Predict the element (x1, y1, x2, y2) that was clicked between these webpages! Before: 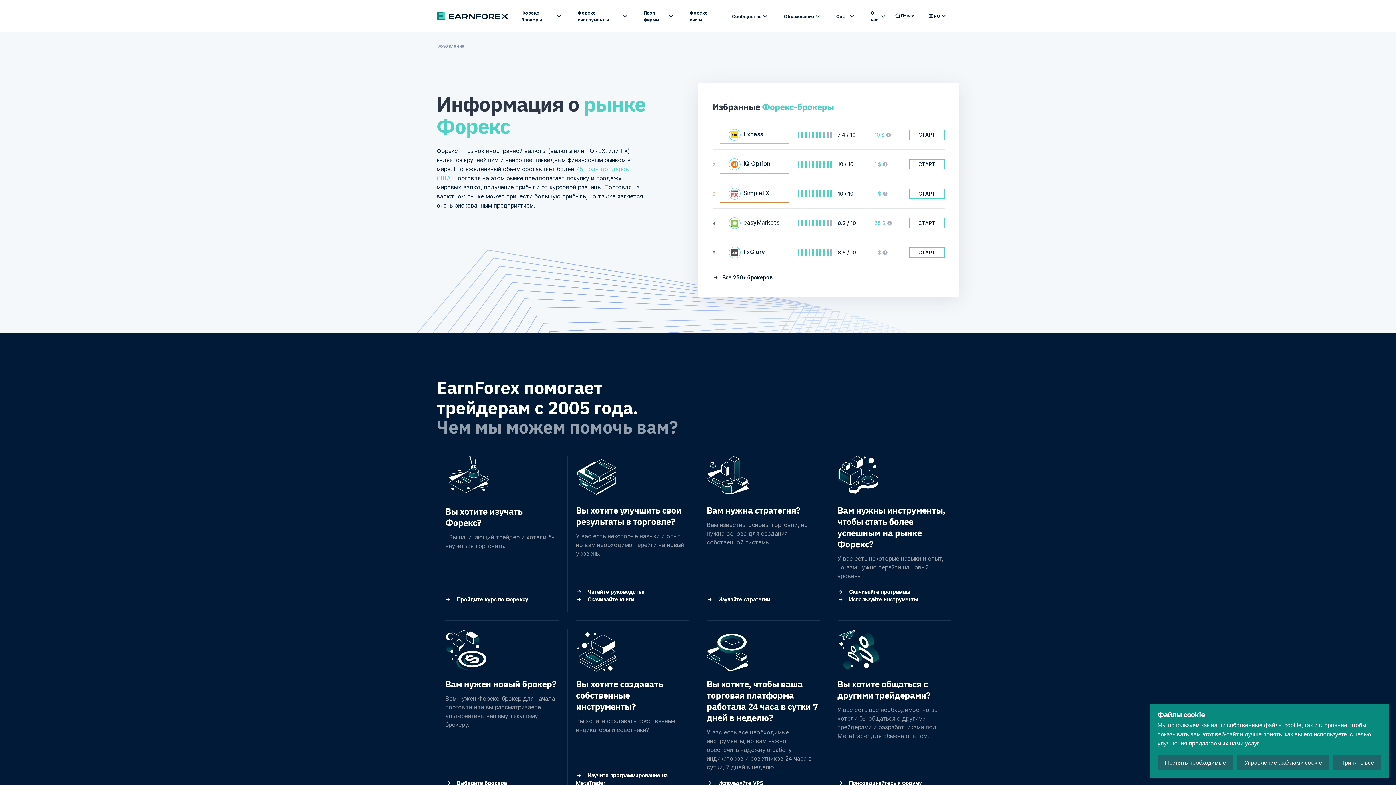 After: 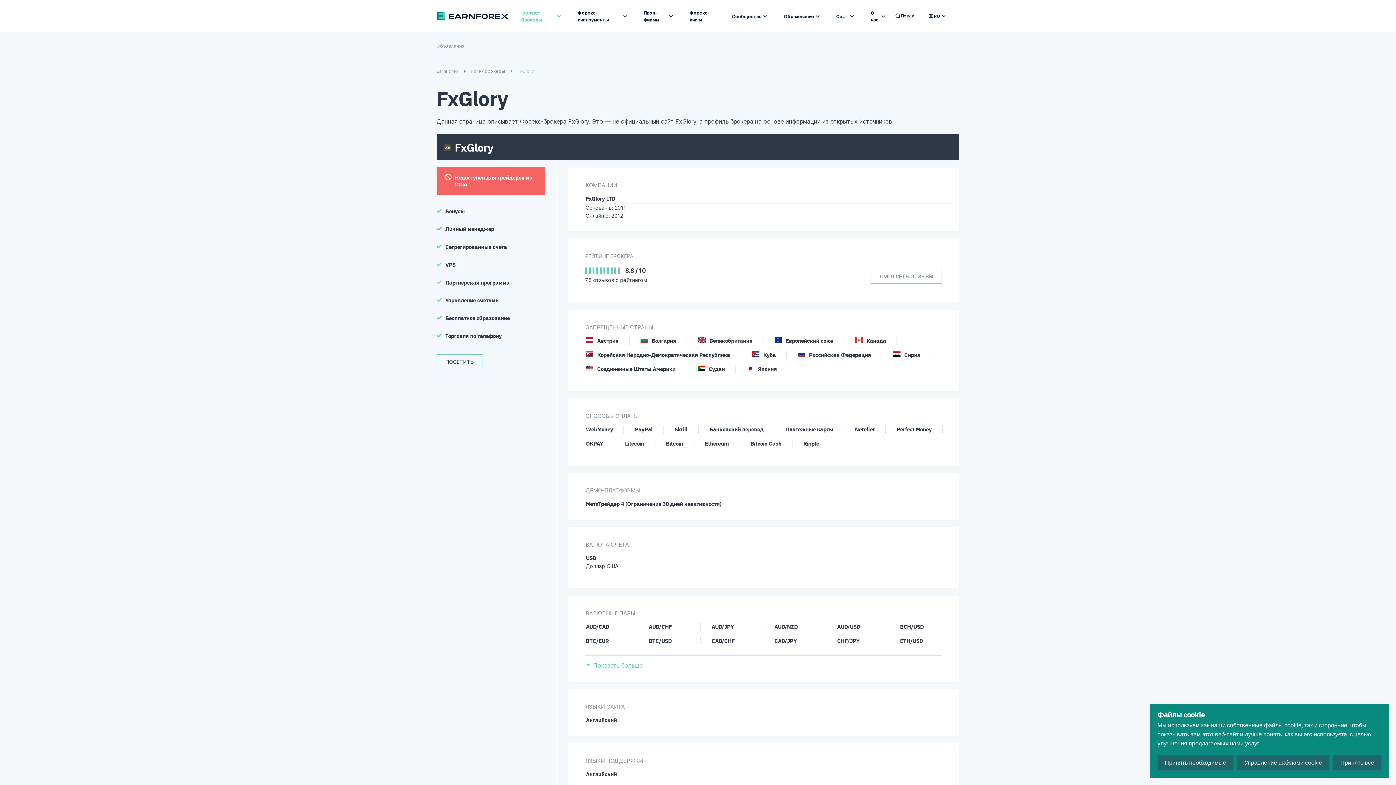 Action: bbox: (743, 246, 765, 256) label: FxGlory